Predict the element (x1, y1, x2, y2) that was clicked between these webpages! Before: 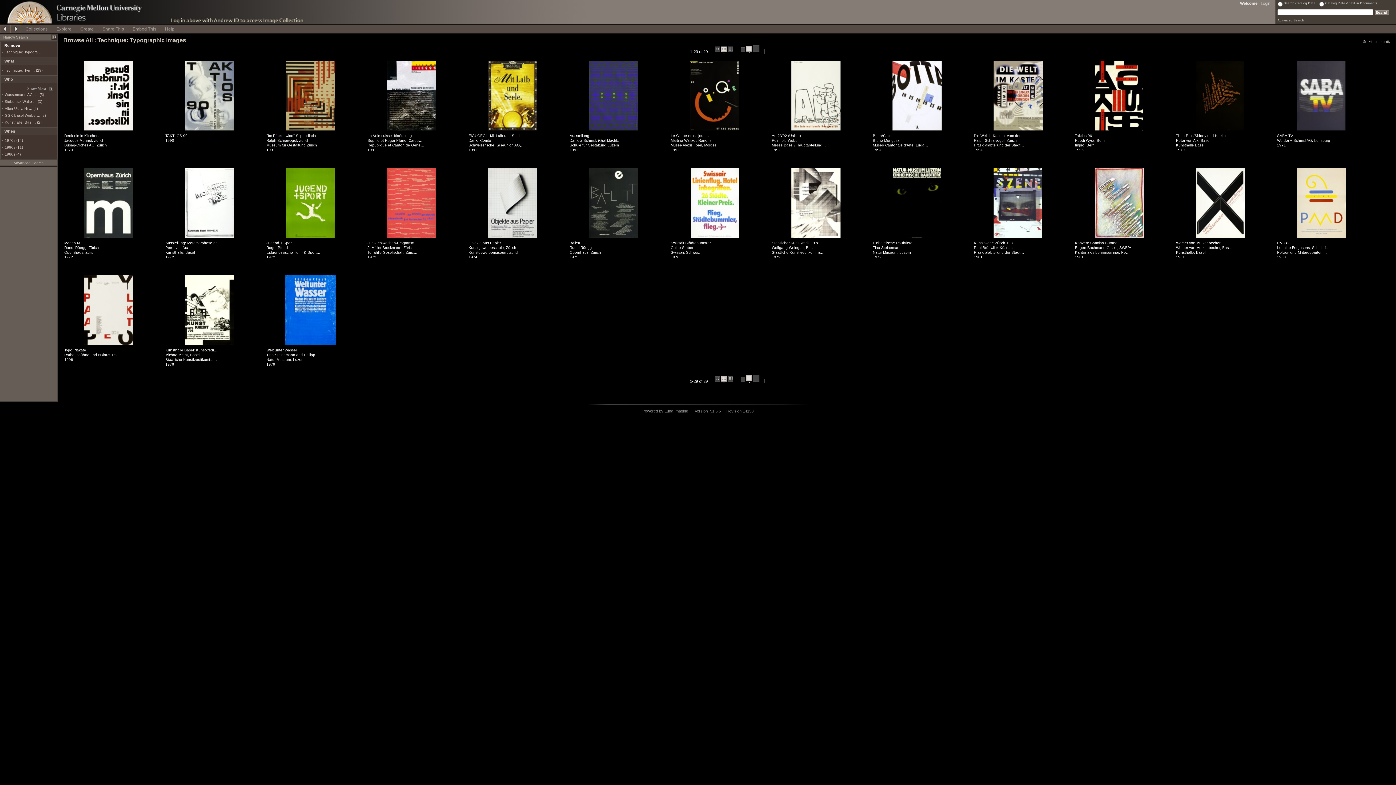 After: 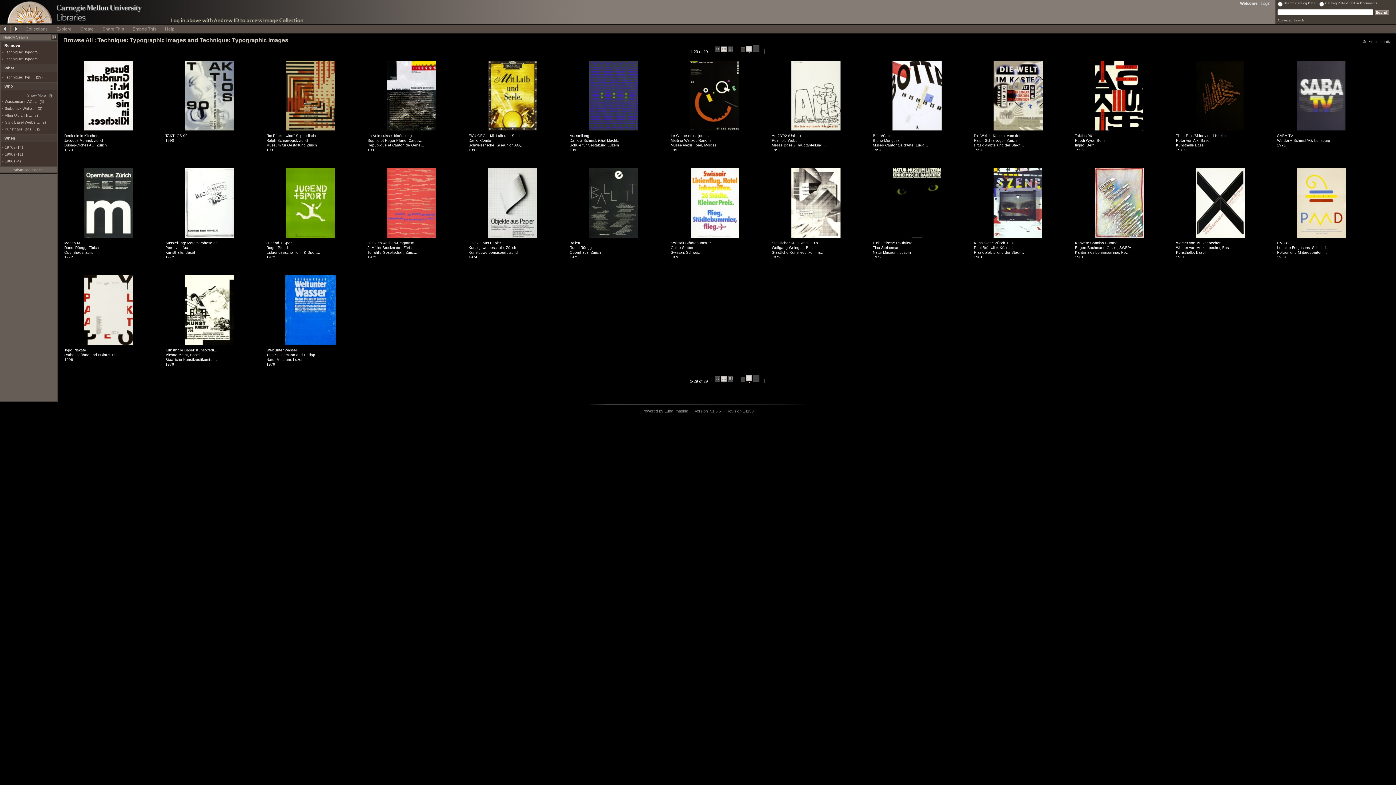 Action: bbox: (4, 68, 42, 72) label: Technique: Typ … (29)